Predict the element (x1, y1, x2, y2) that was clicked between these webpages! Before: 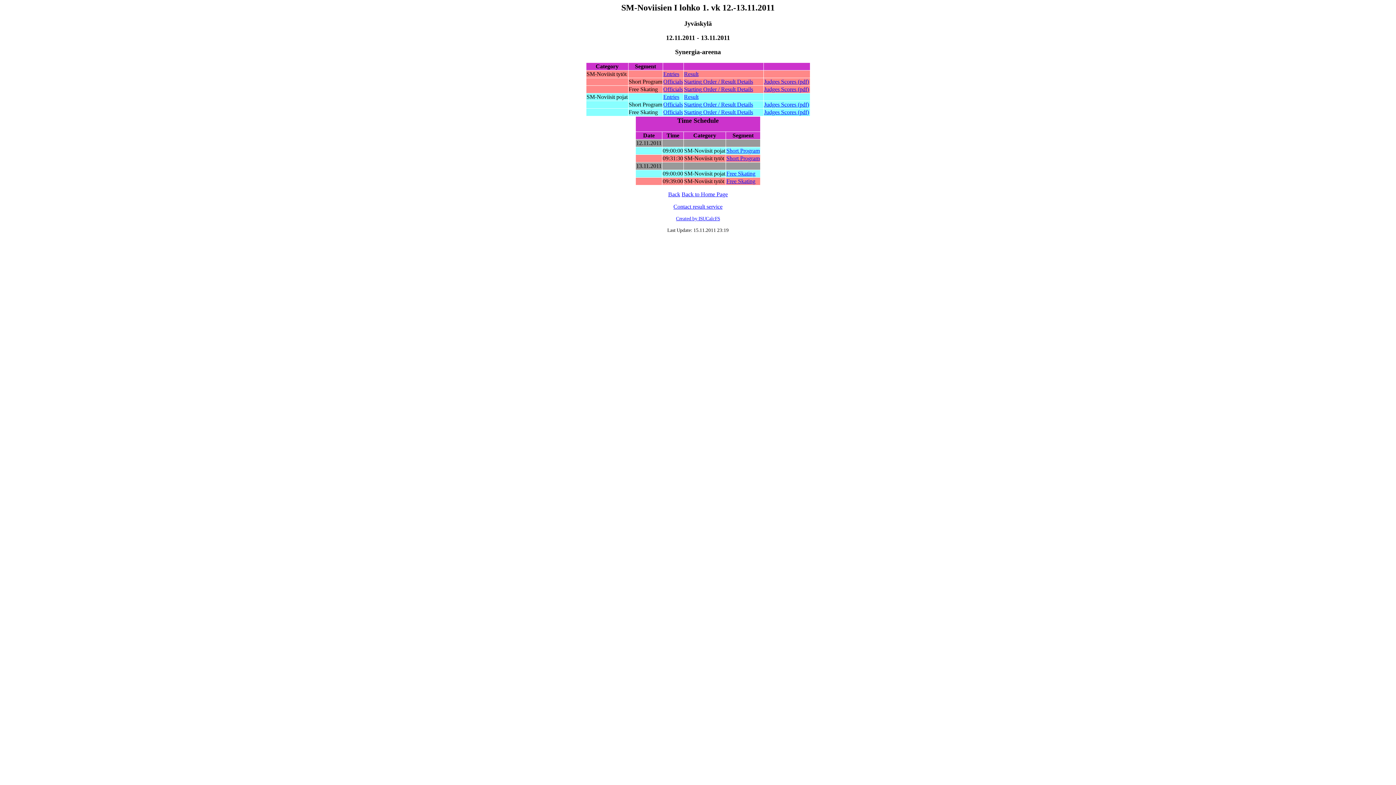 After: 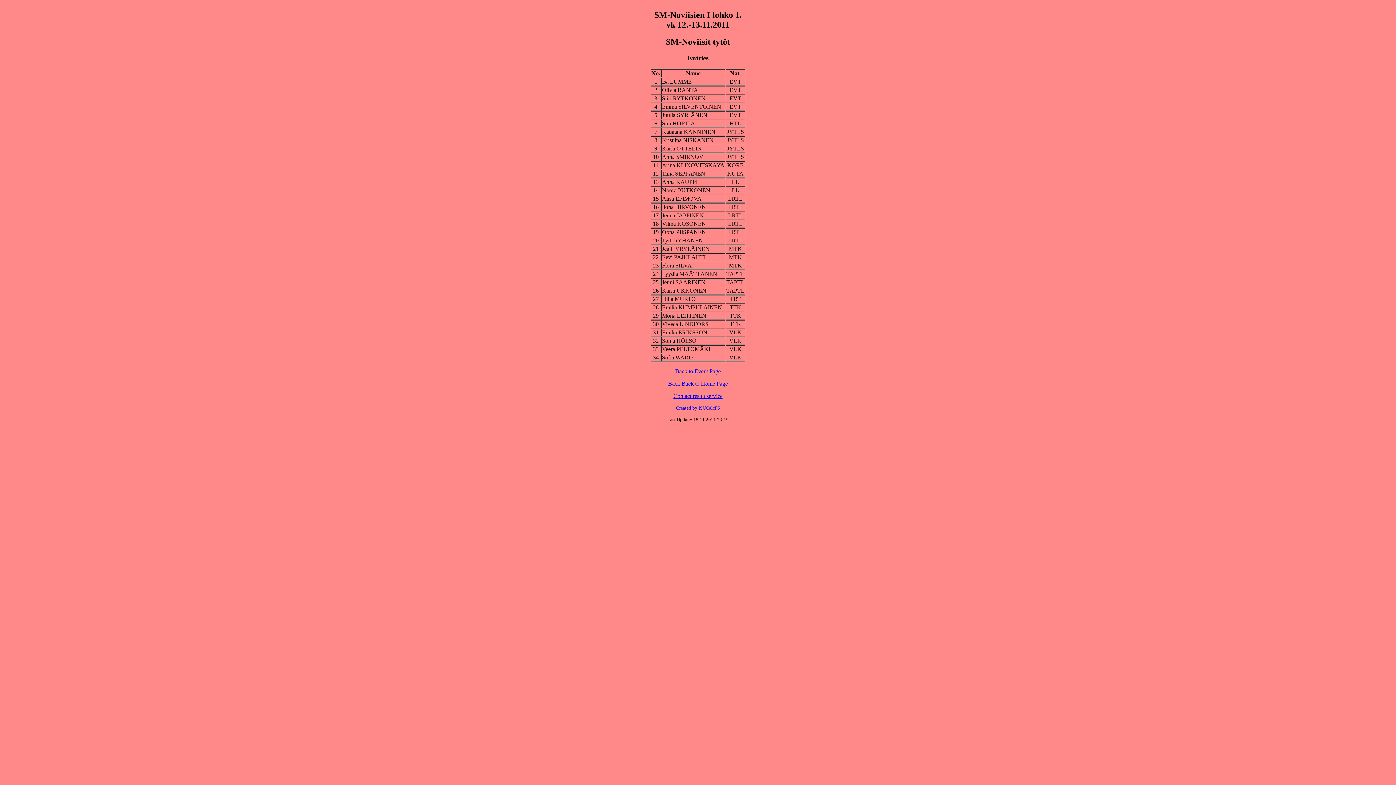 Action: bbox: (663, 70, 679, 77) label: Entries